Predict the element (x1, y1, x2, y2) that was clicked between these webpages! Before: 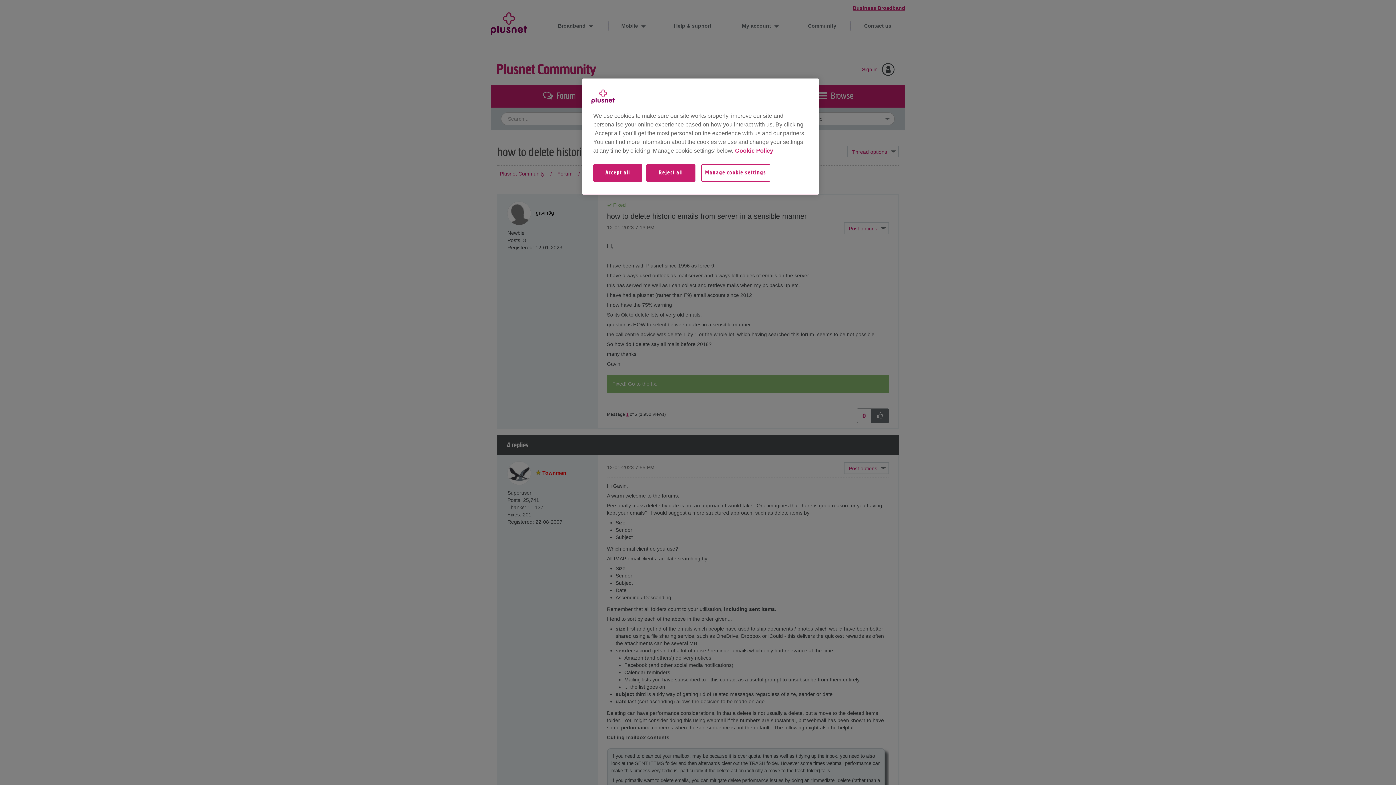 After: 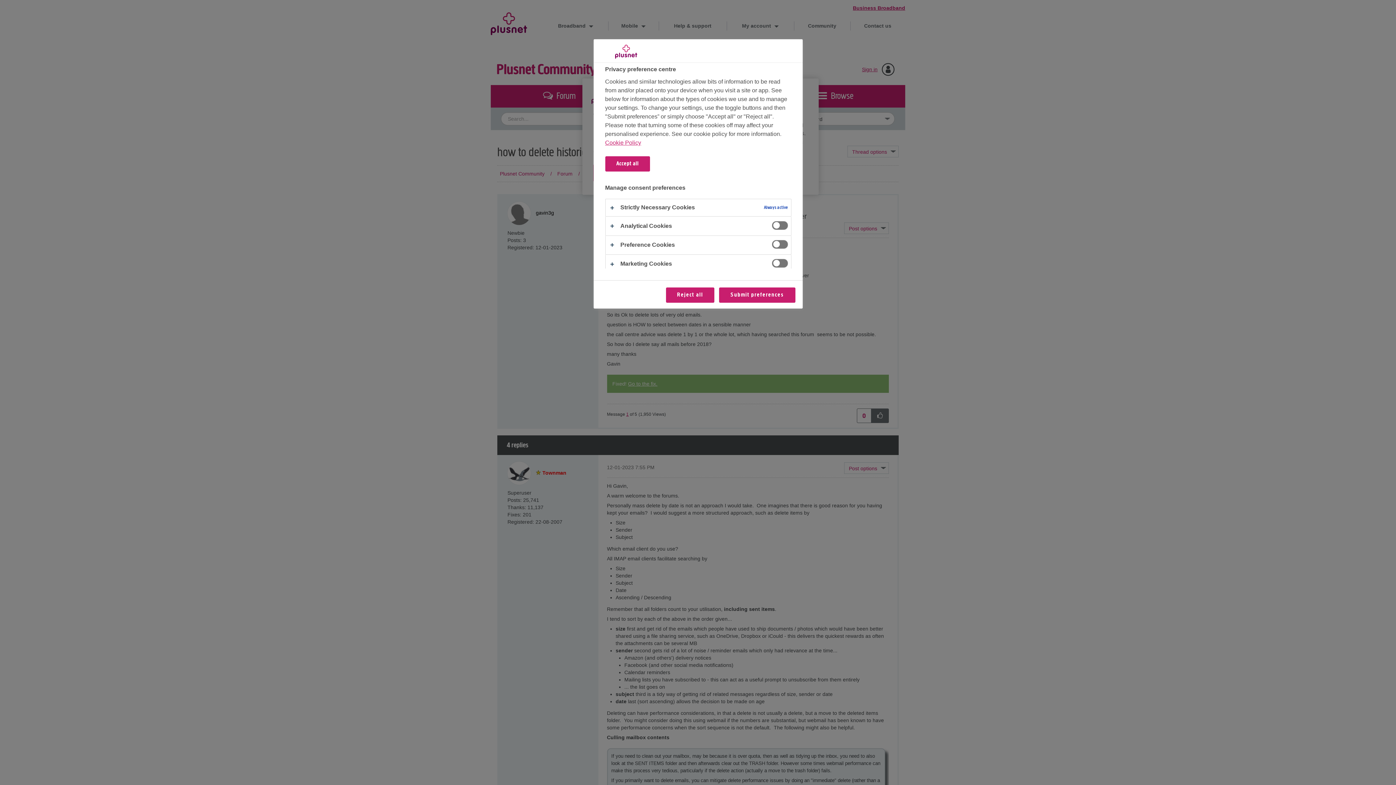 Action: bbox: (701, 164, 770, 181) label: Manage cookie settings